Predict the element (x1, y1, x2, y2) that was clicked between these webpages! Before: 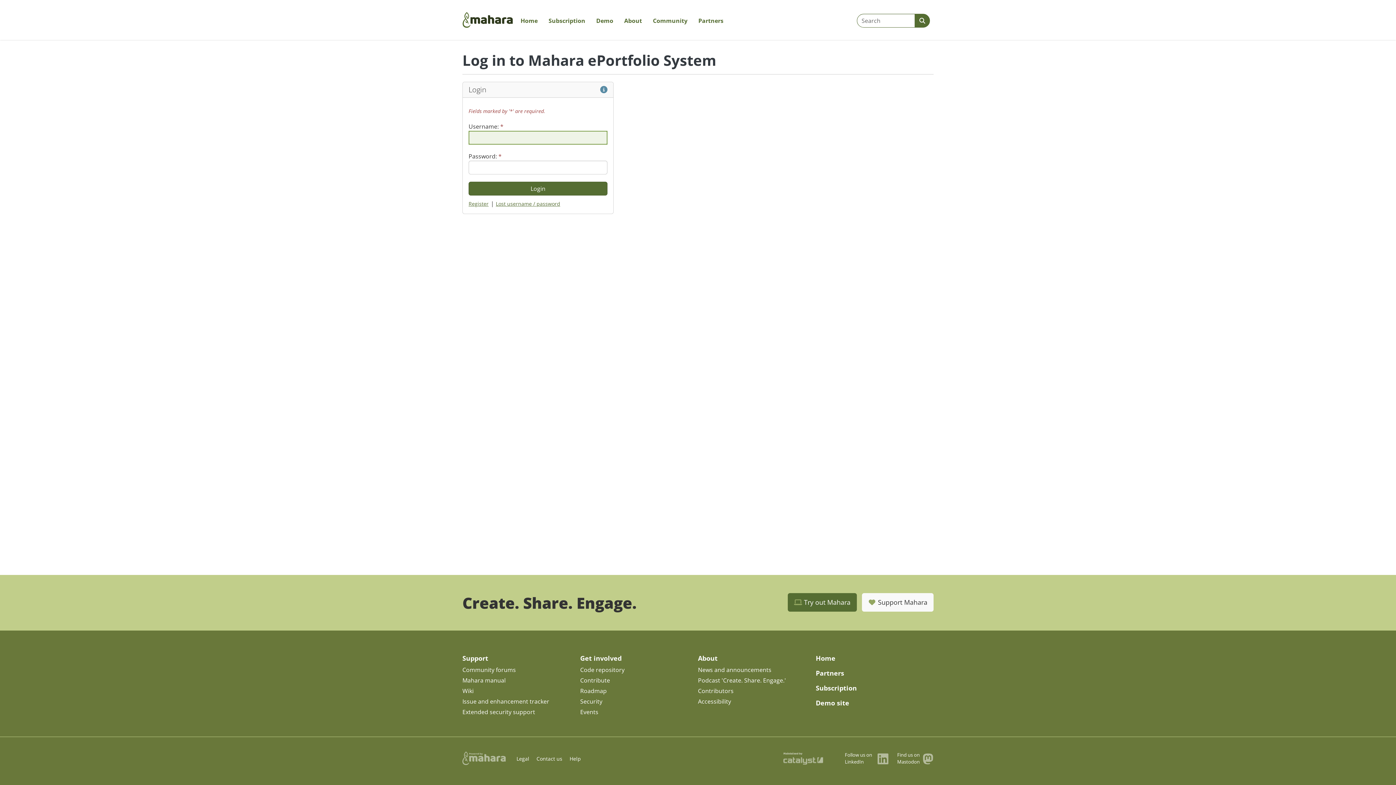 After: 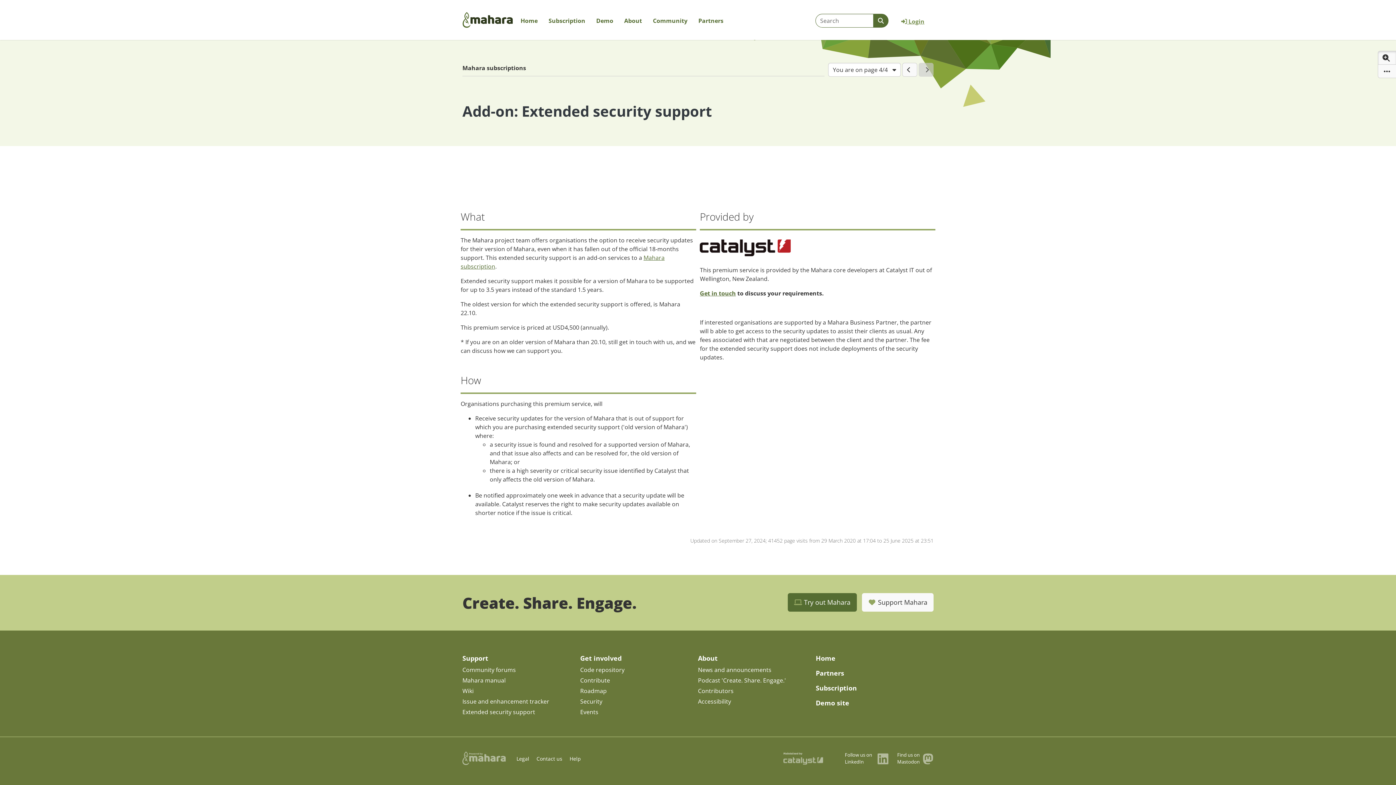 Action: bbox: (462, 708, 535, 716) label: Extended security support